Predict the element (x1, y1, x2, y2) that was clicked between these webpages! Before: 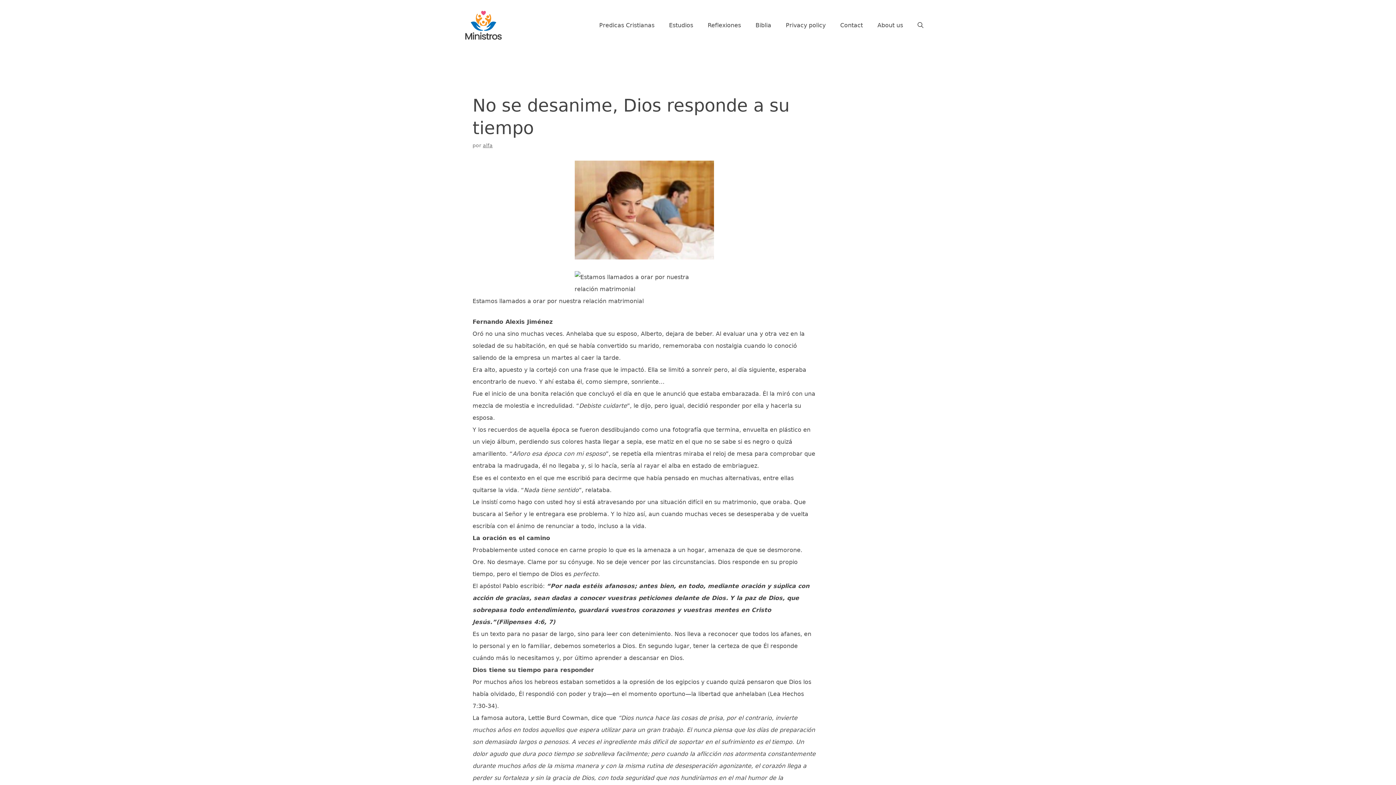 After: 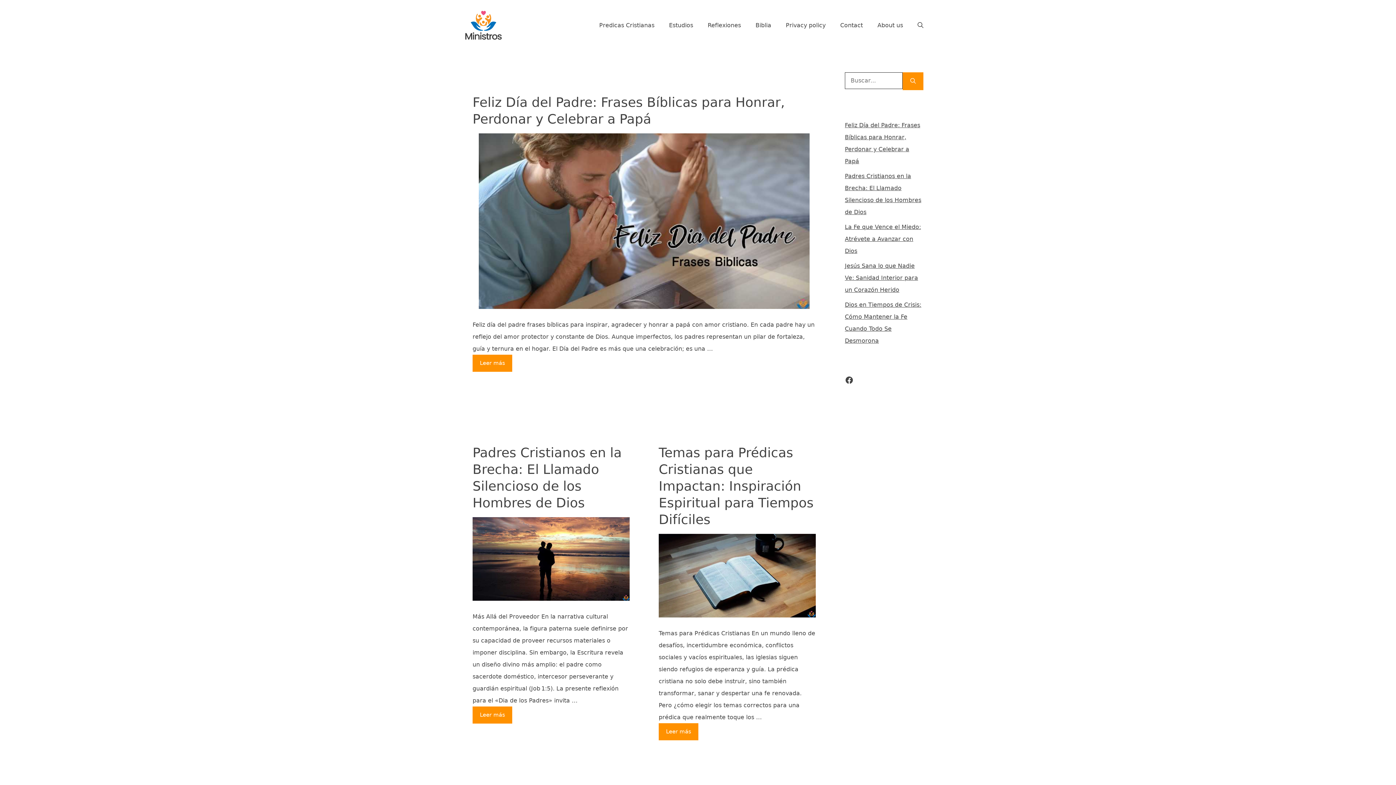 Action: bbox: (465, 21, 501, 28)